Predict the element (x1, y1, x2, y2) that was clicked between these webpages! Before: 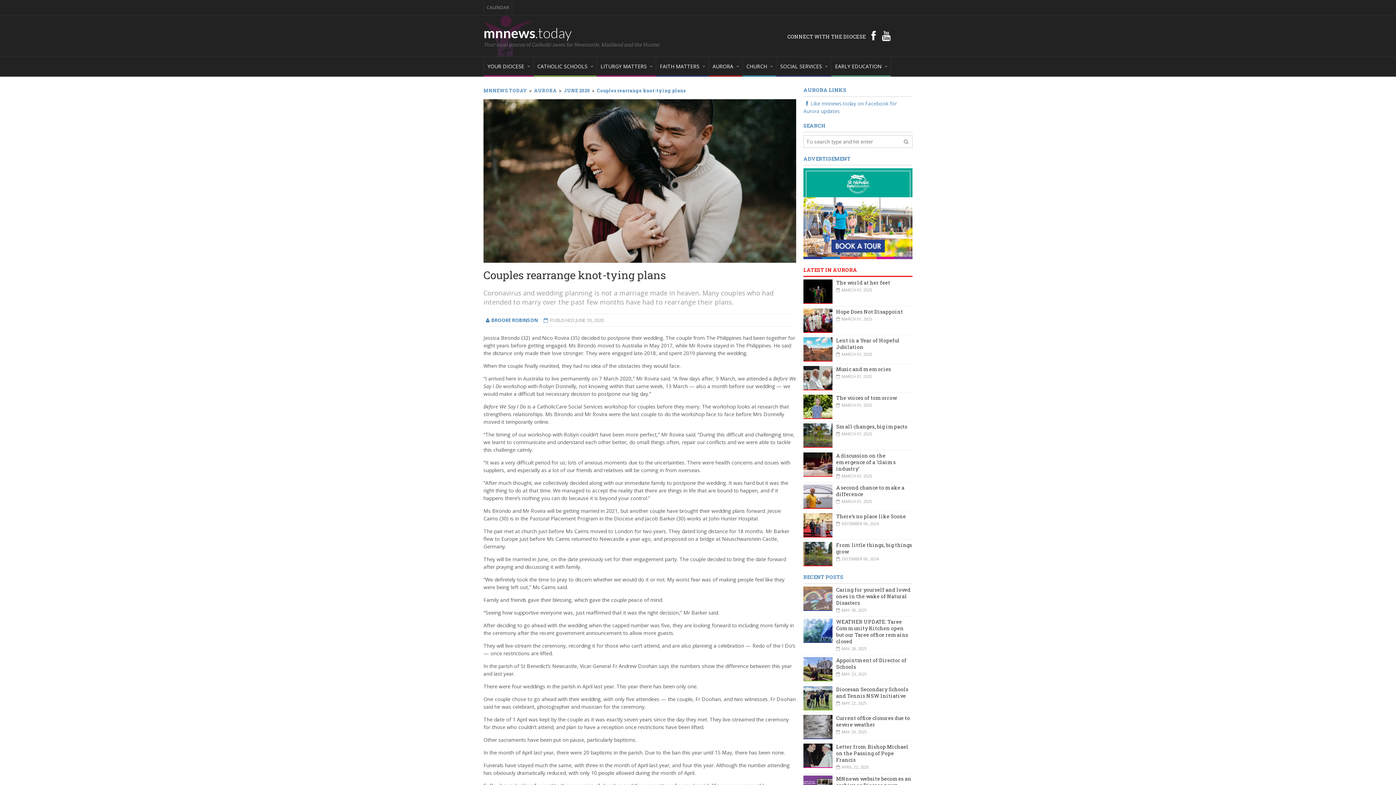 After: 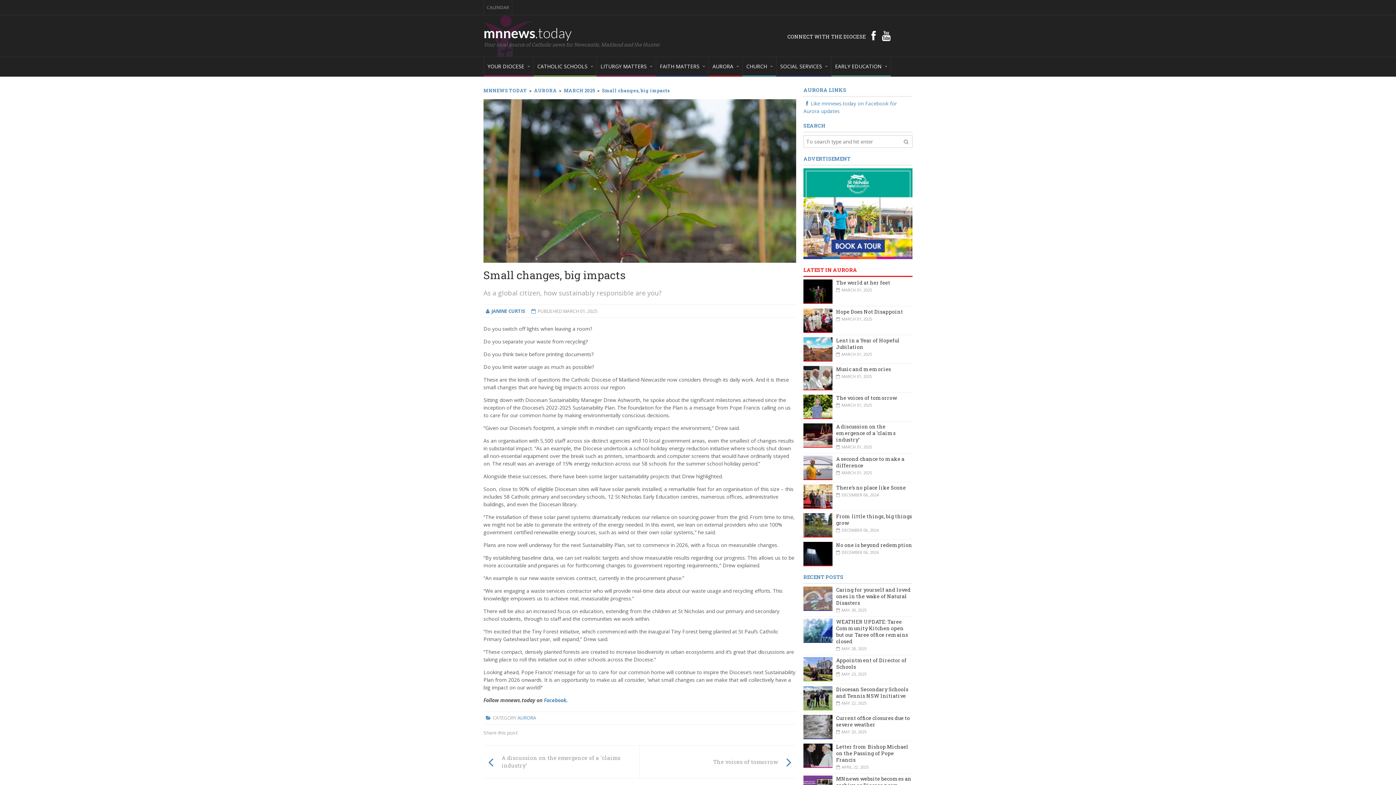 Action: bbox: (836, 423, 907, 430) label: Small changes, big impacts